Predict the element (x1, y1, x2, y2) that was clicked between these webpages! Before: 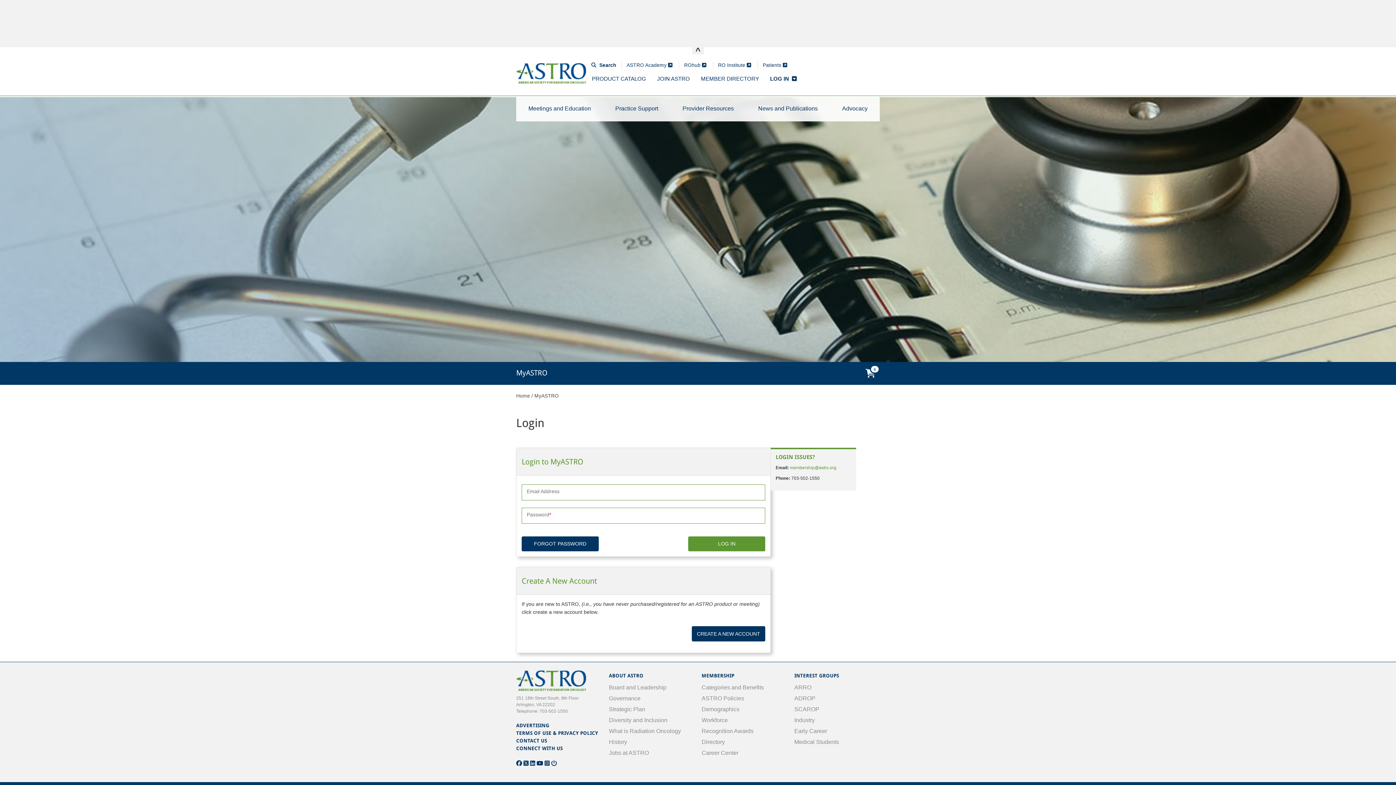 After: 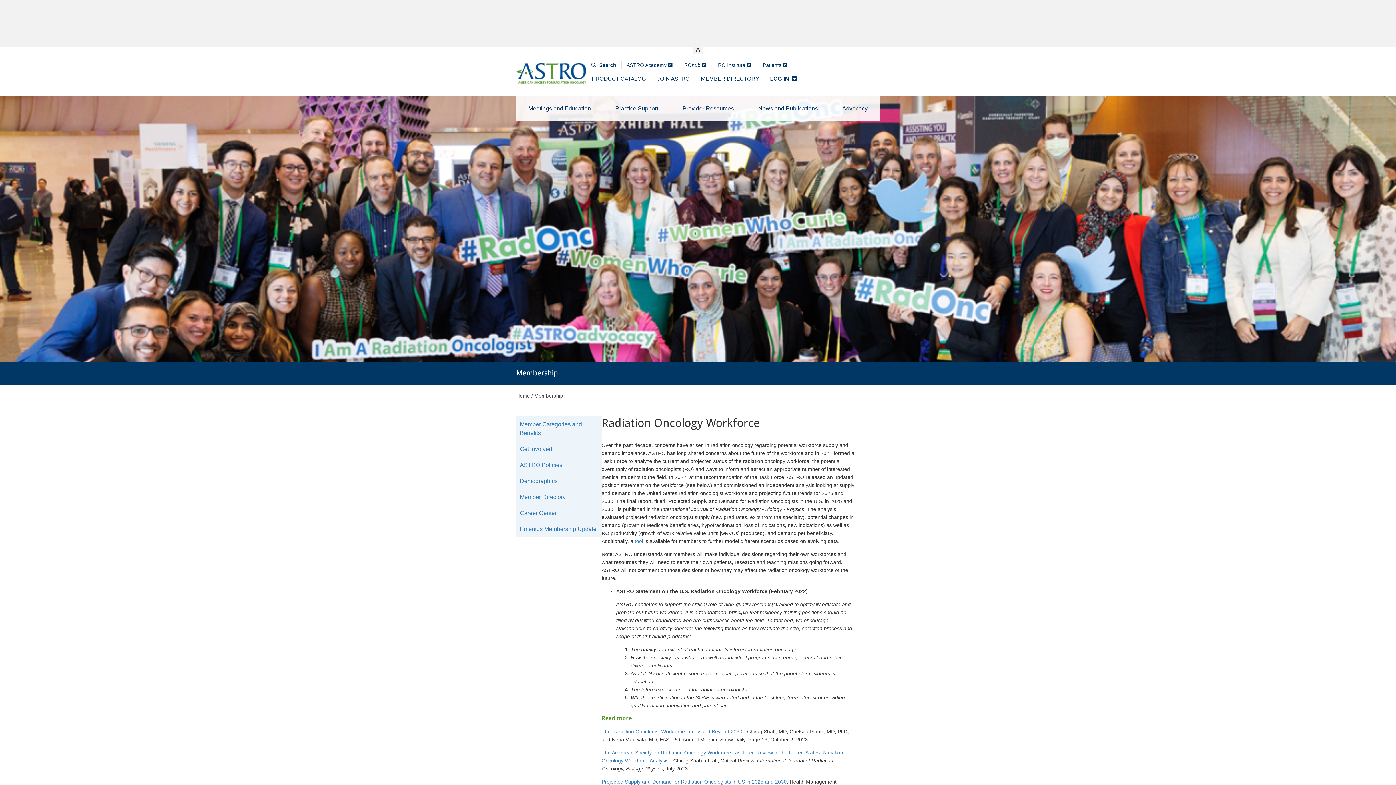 Action: bbox: (701, 715, 787, 726) label: Workforce